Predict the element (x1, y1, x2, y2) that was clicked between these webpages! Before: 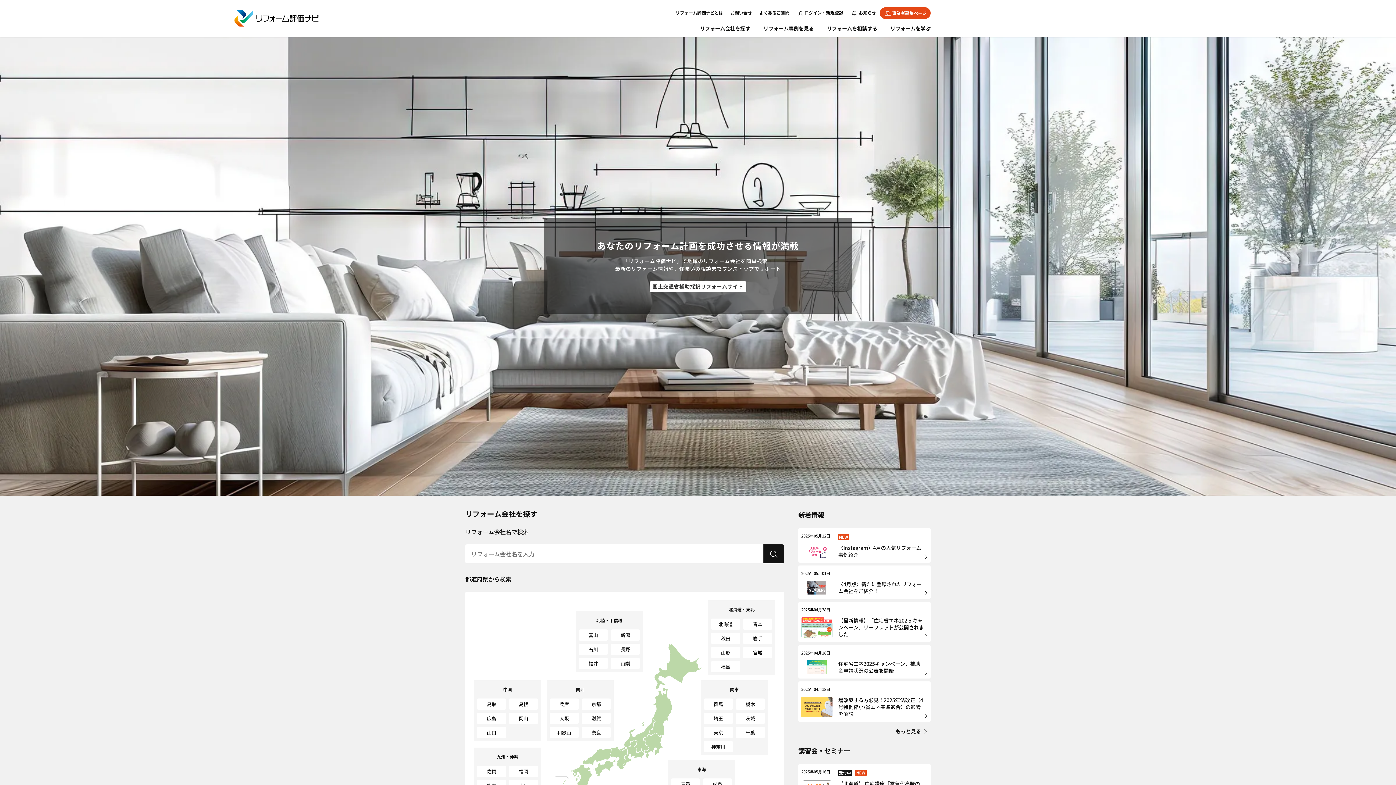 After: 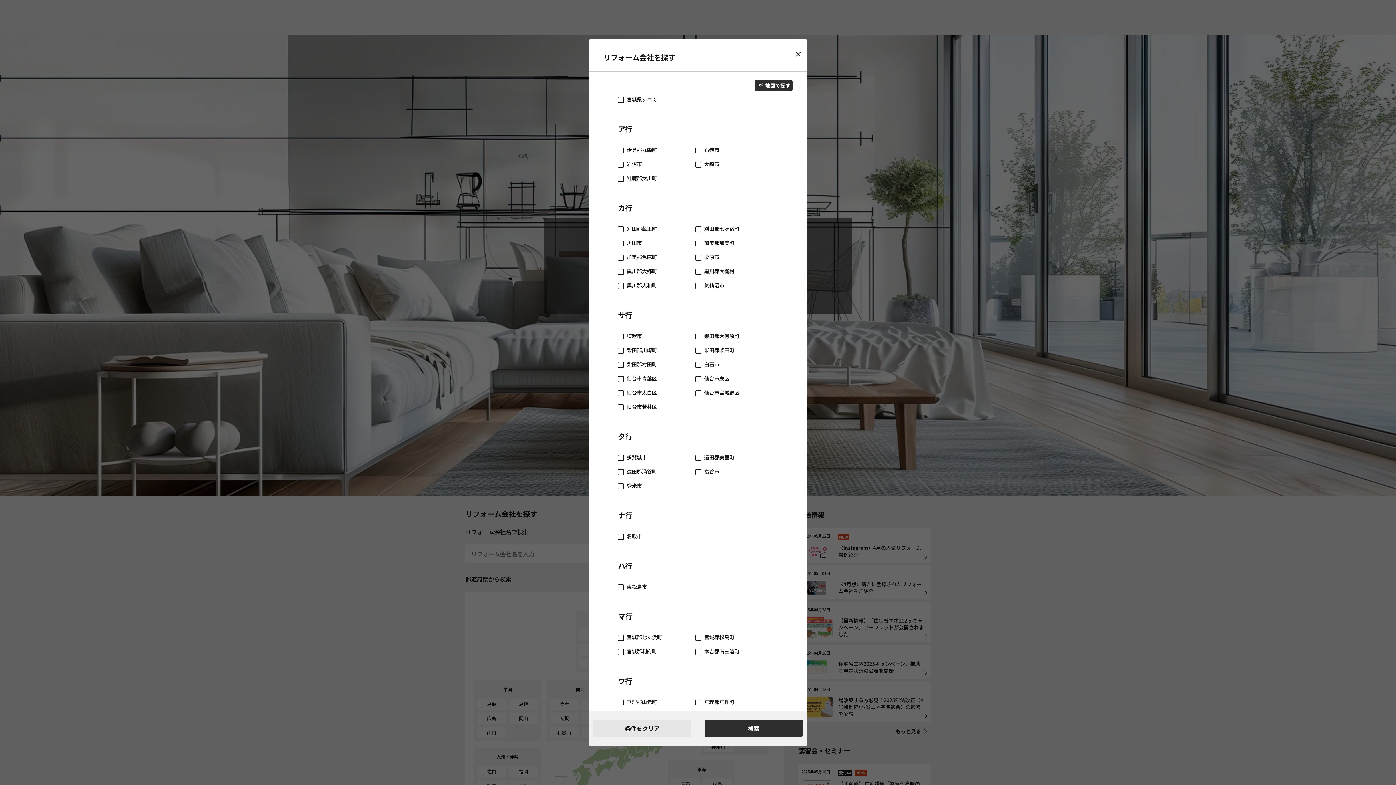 Action: bbox: (743, 647, 772, 658) label: 宮城